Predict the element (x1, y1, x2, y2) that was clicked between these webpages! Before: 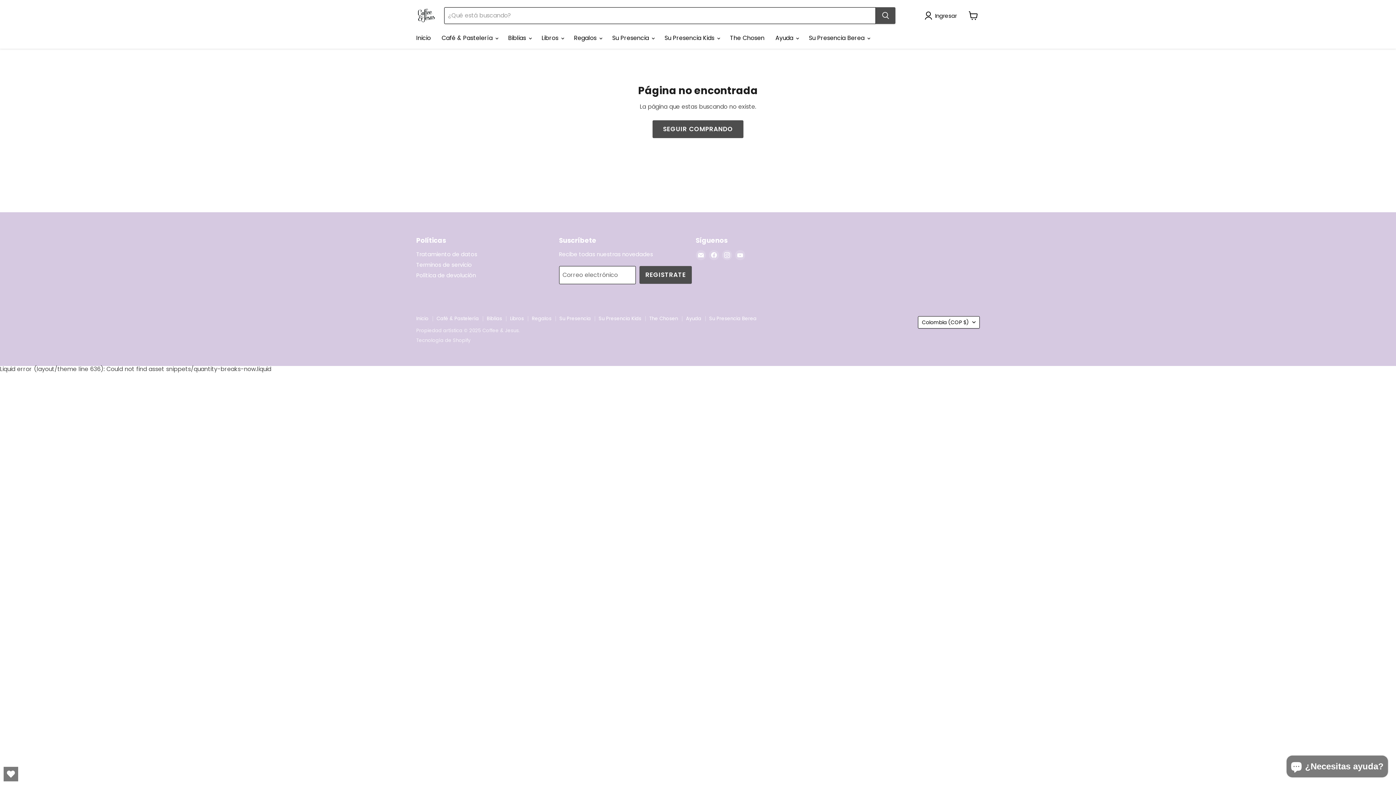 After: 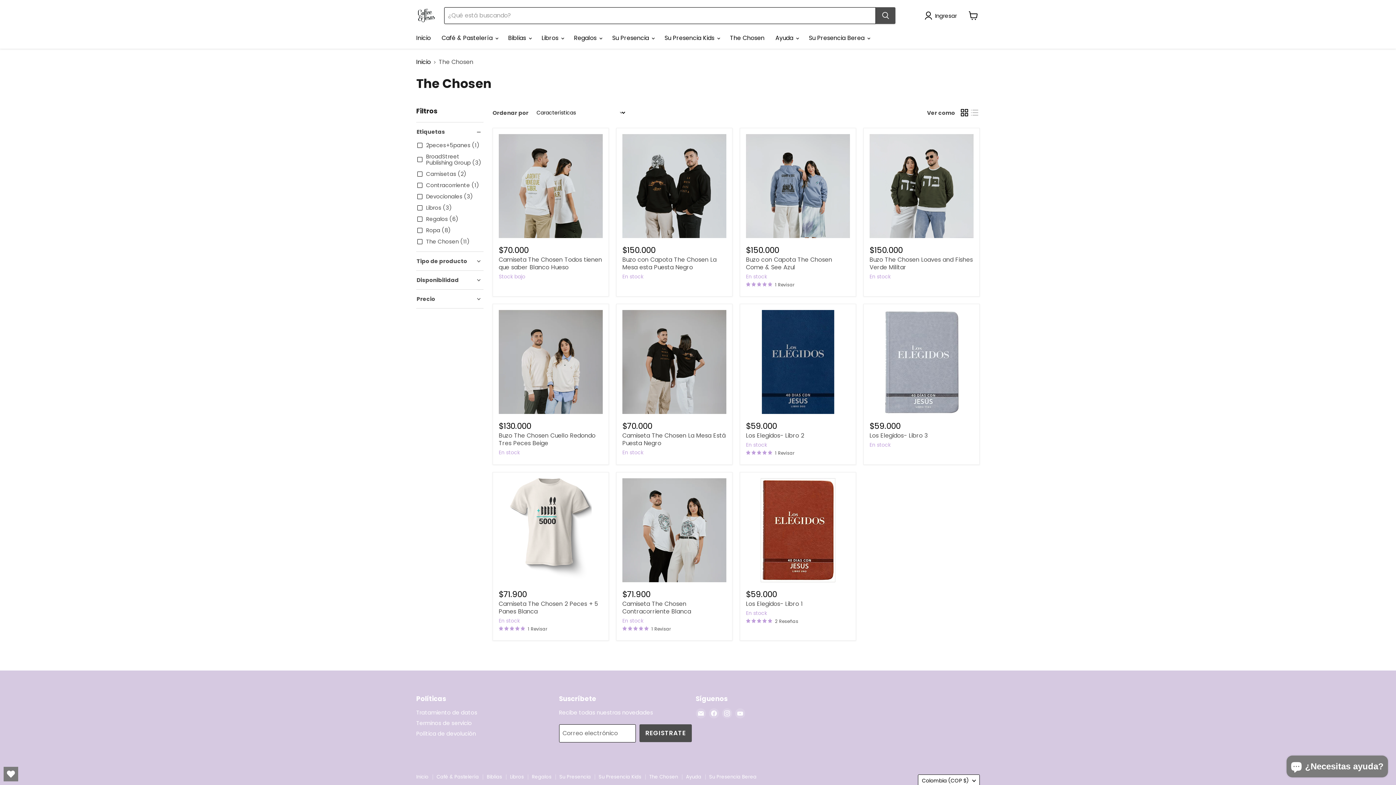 Action: label: The Chosen bbox: (724, 30, 770, 45)